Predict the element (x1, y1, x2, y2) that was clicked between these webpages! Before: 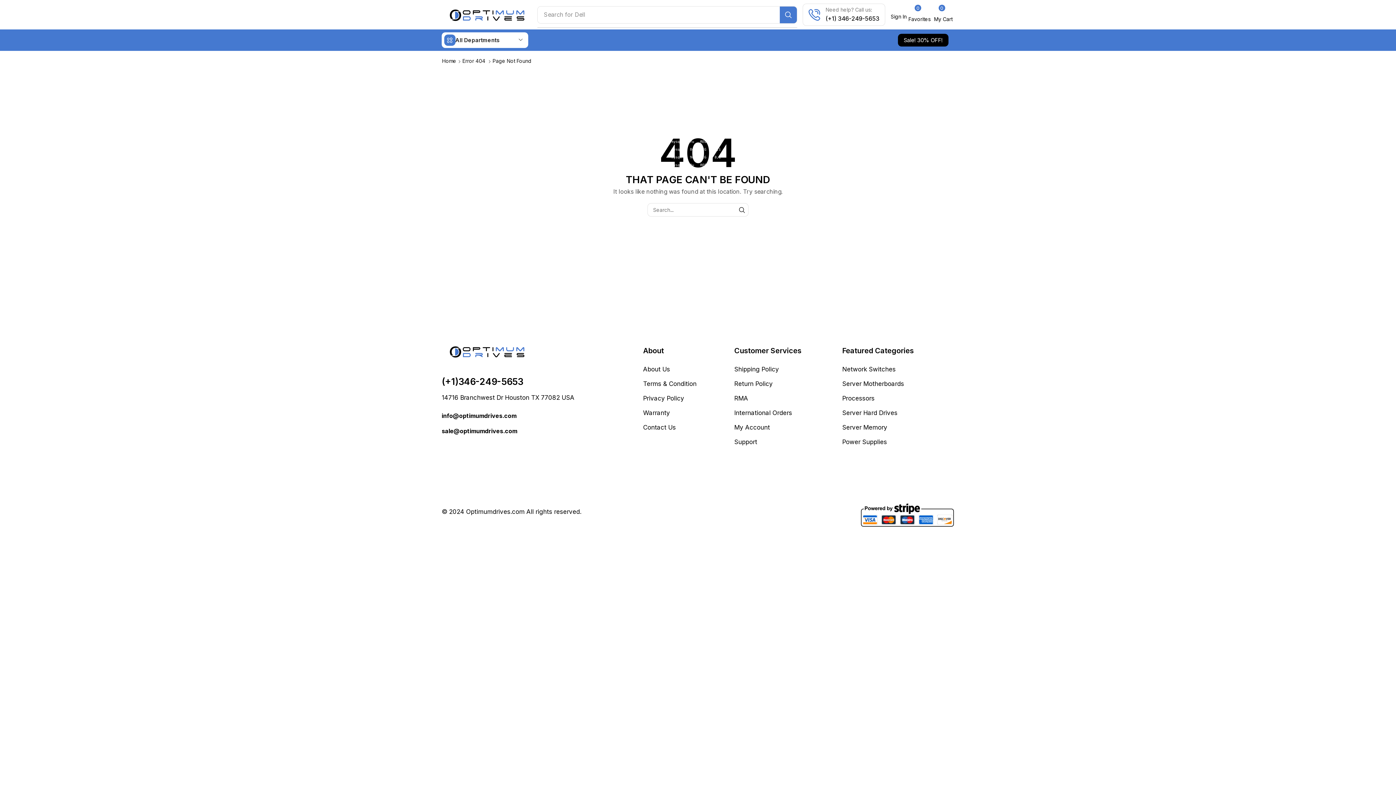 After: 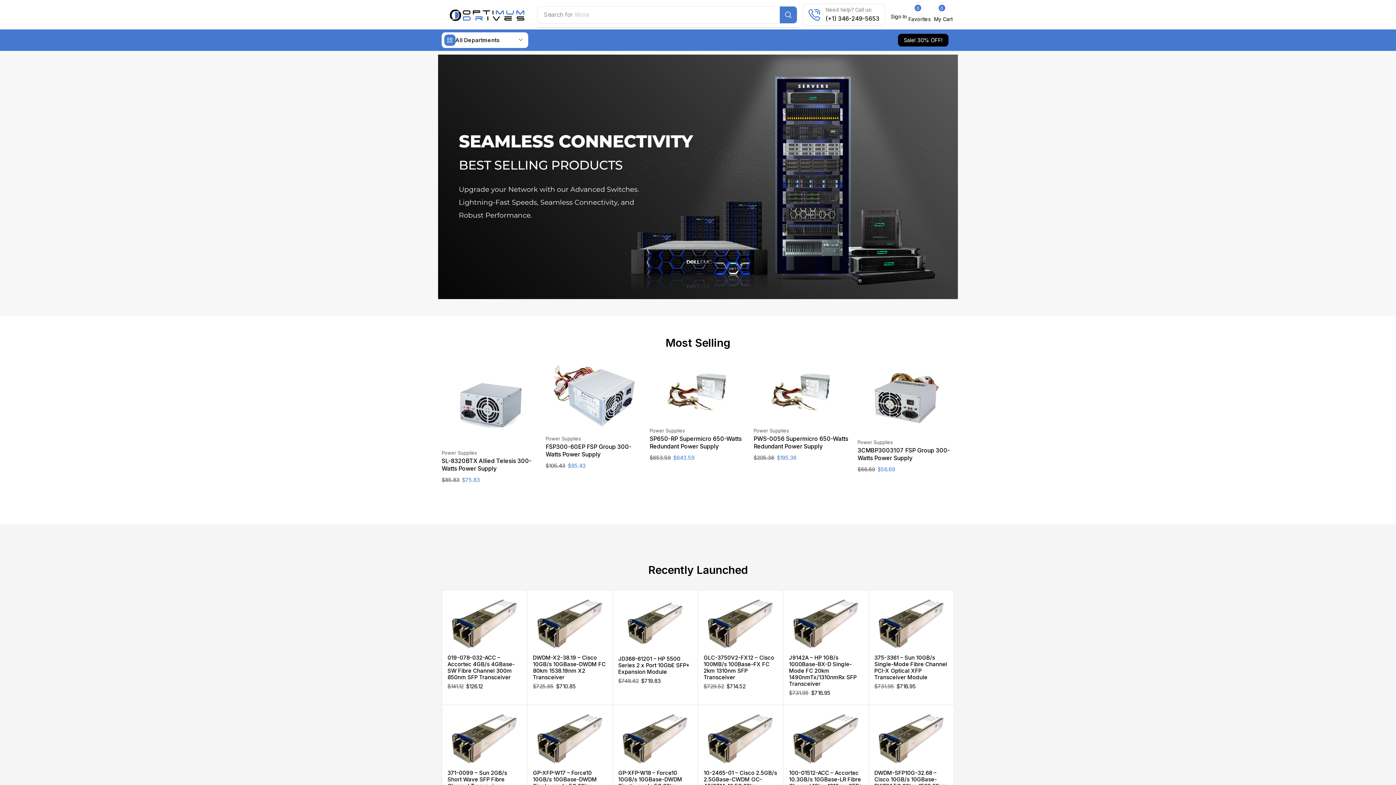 Action: bbox: (734, 343, 831, 365) label: Customer Services